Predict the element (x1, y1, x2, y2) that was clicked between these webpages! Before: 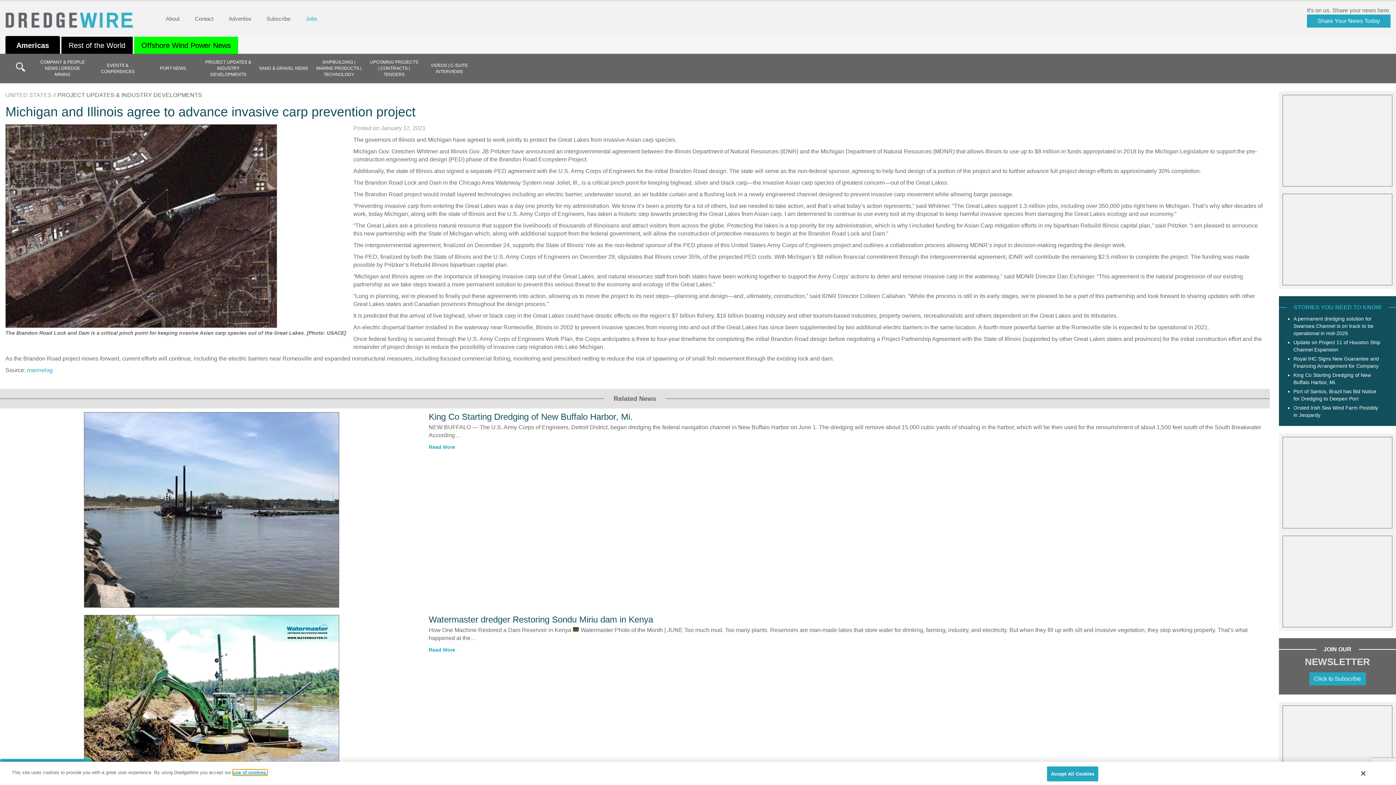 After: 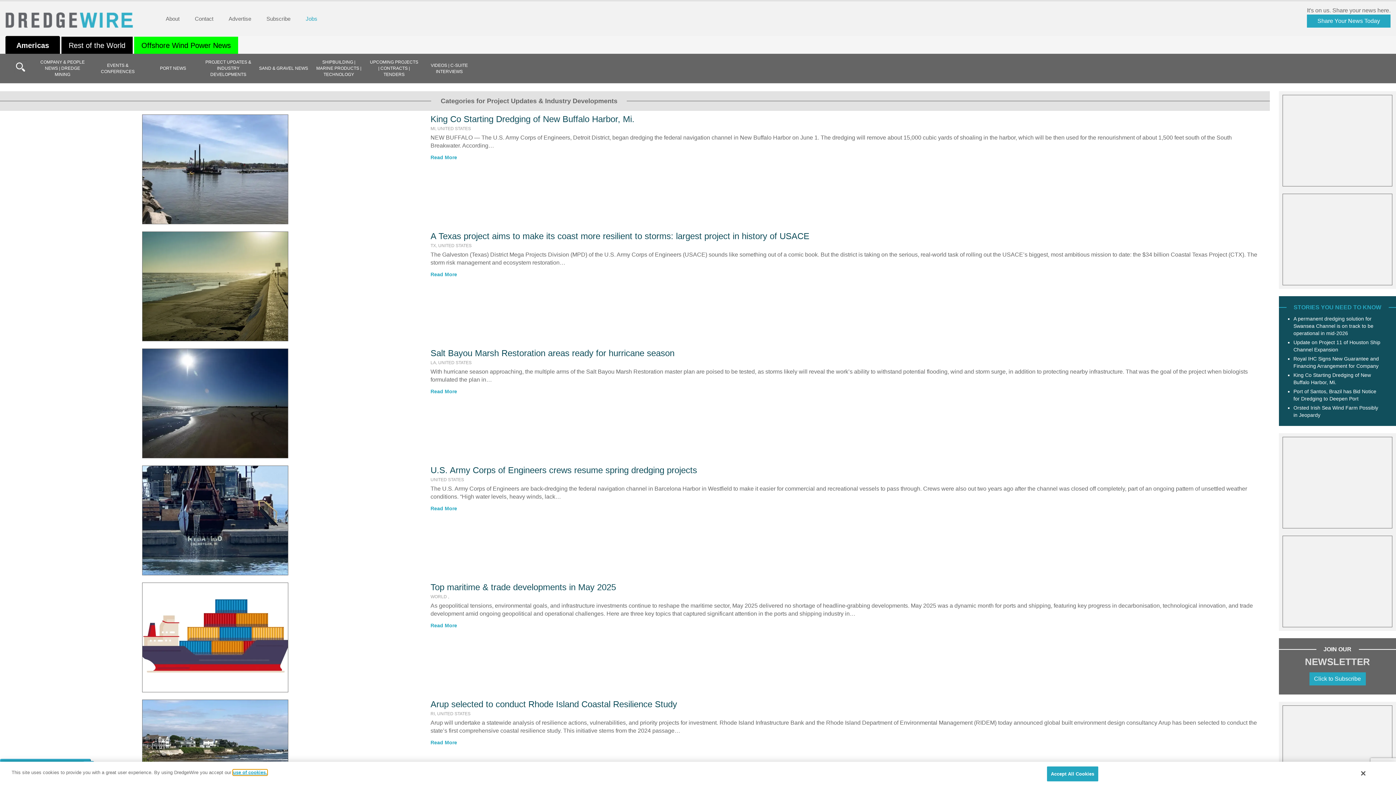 Action: bbox: (201, 53, 255, 83) label: PROJECT UPDATES & INDUSTRY DEVELOPMENTS